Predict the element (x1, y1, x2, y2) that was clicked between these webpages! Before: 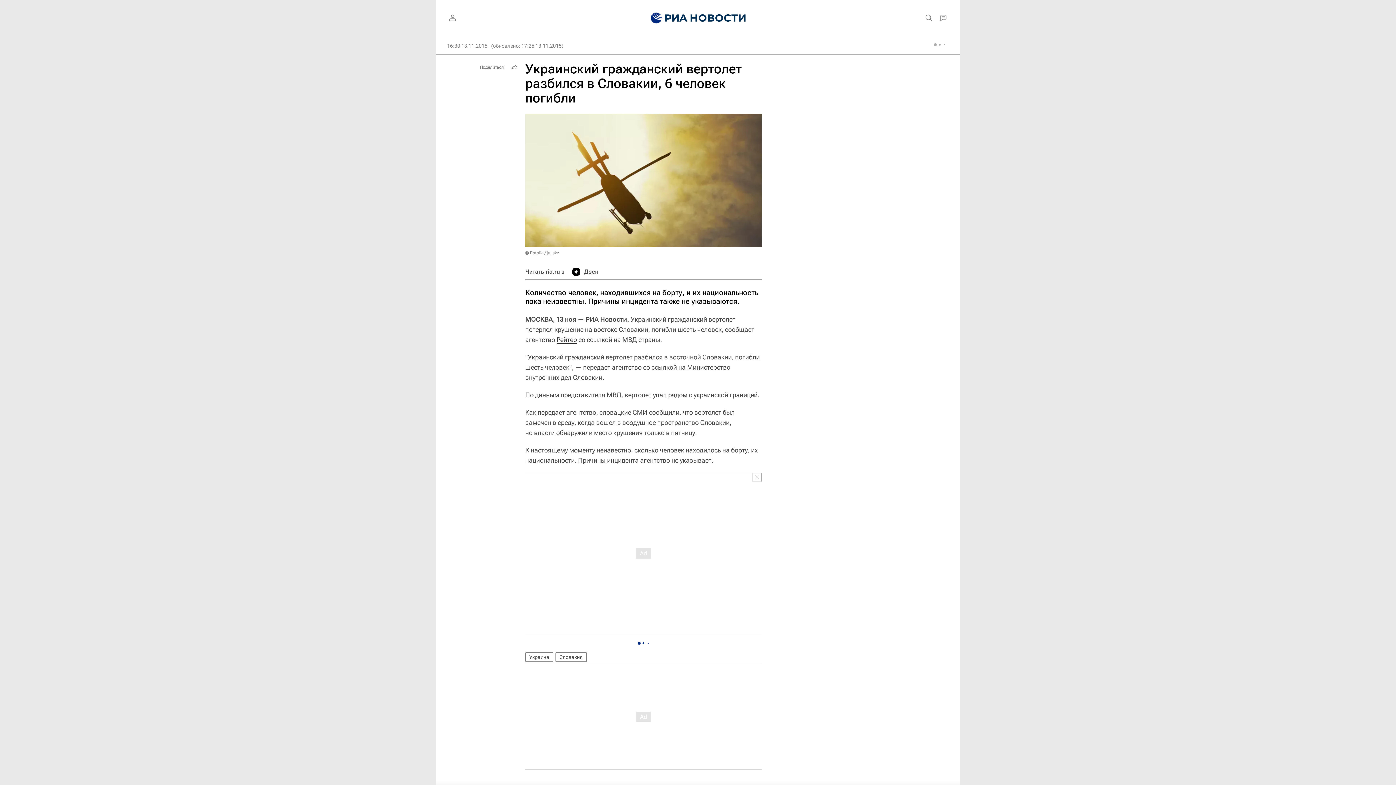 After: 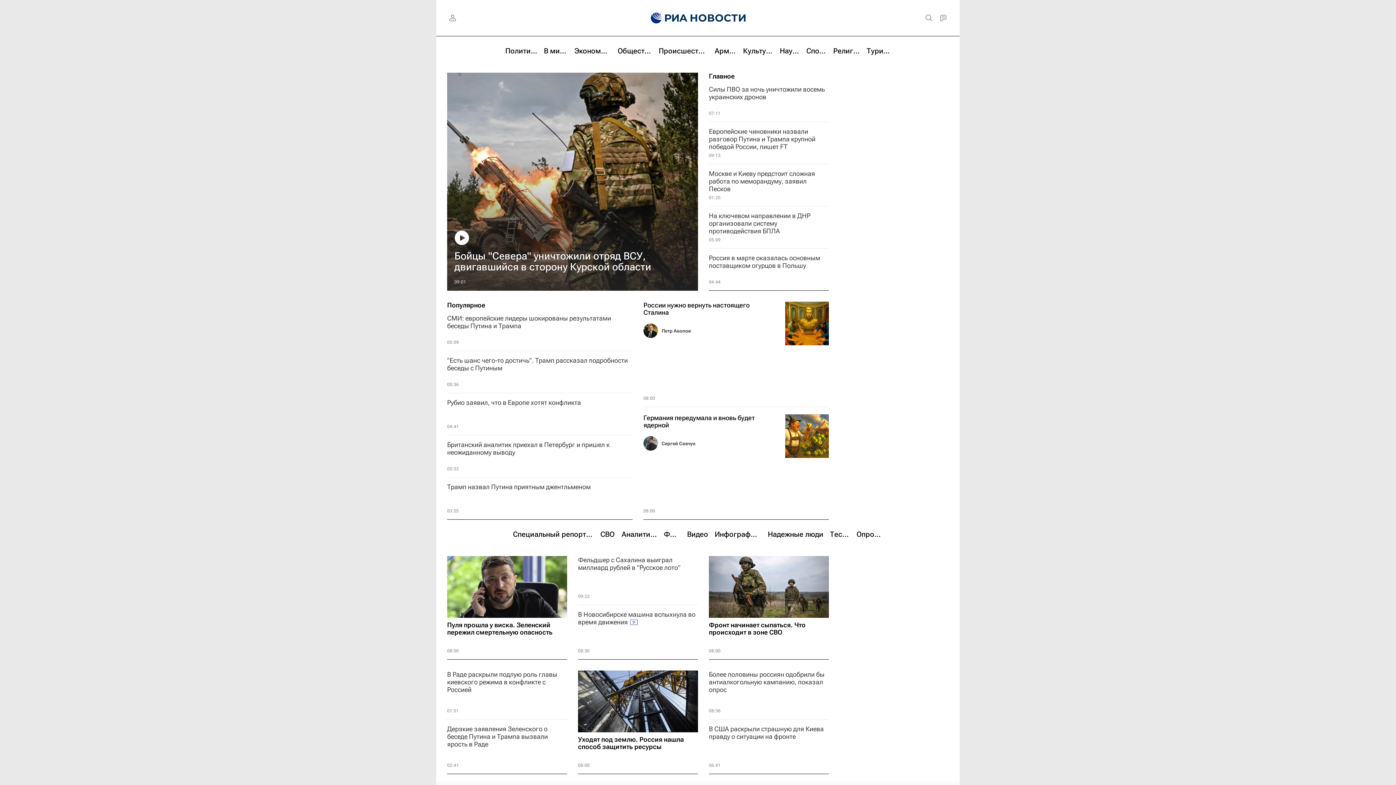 Action: bbox: (639, 0, 756, 36)